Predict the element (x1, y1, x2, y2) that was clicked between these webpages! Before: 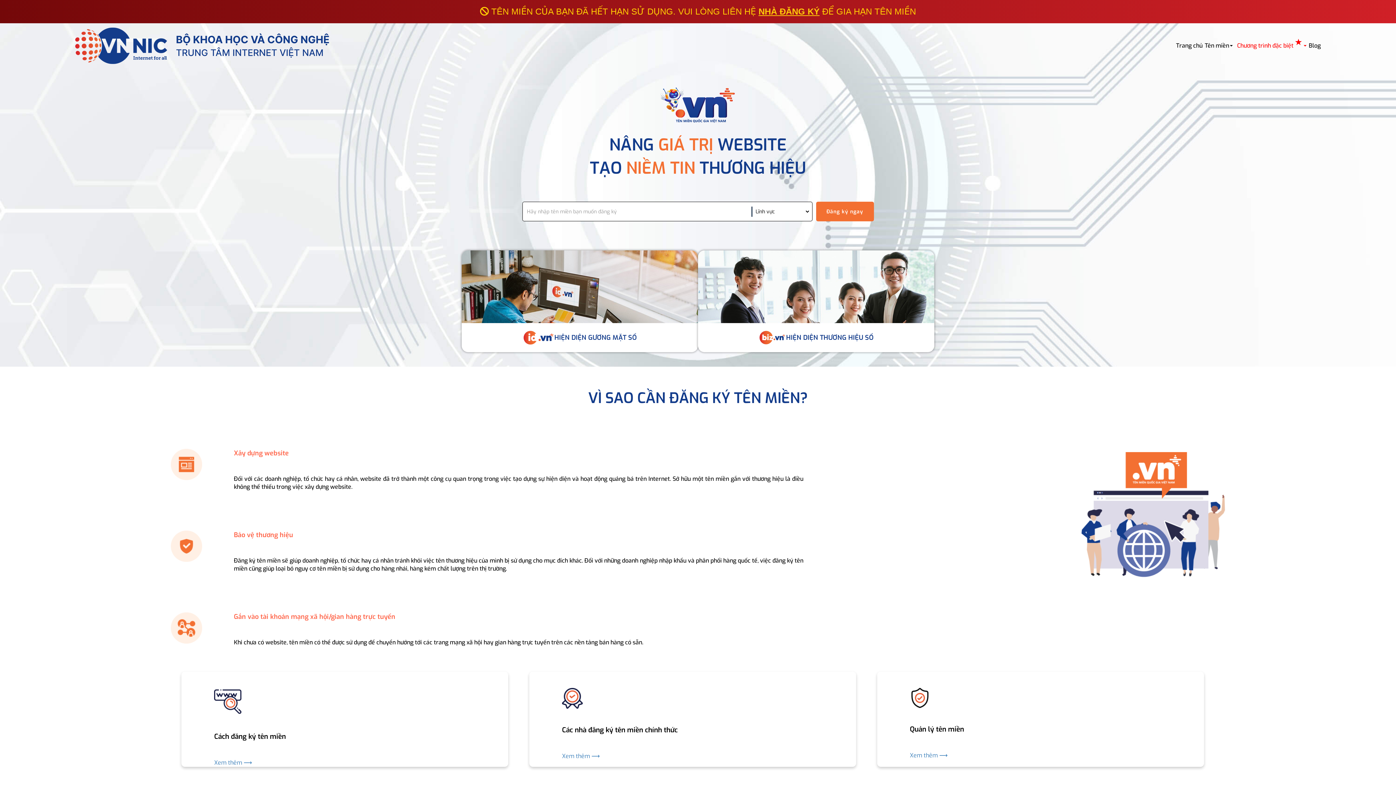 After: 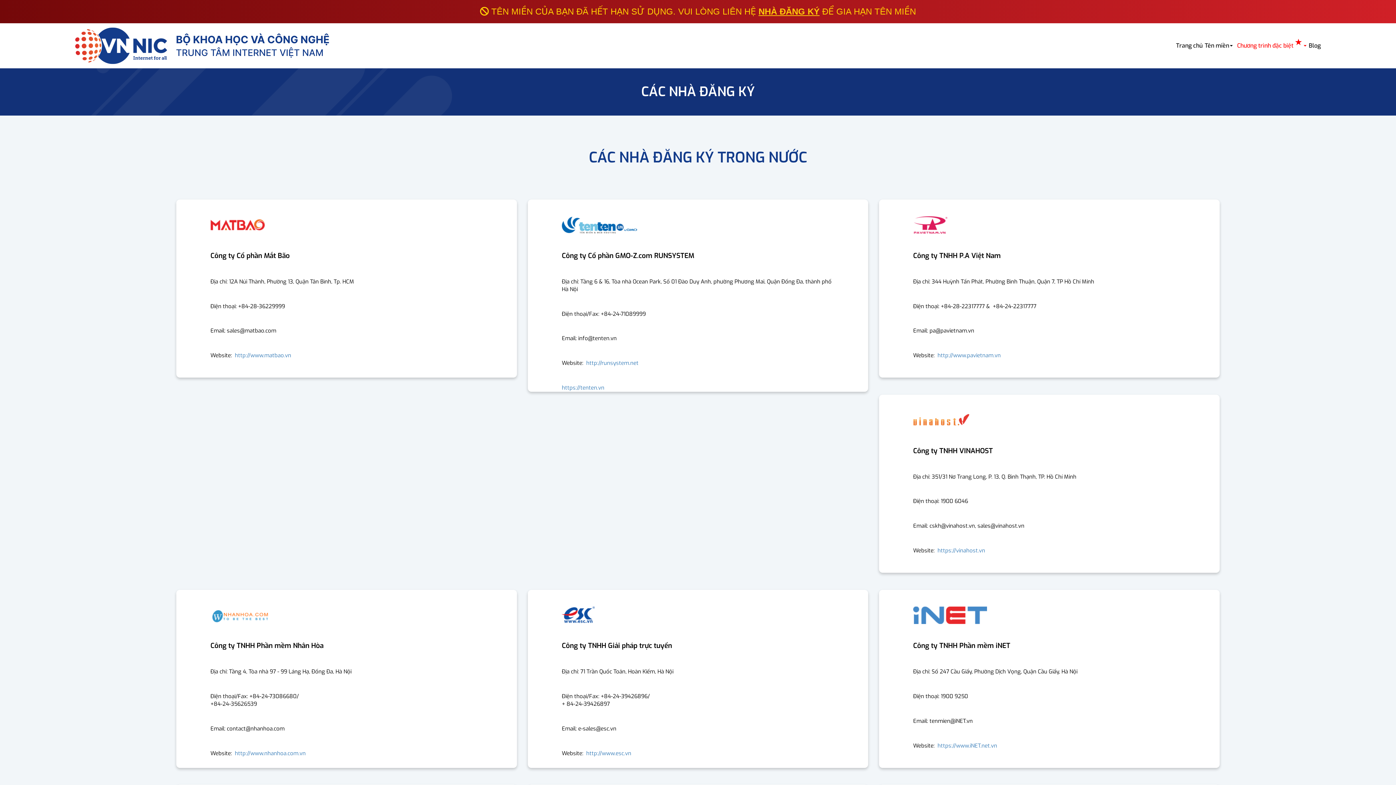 Action: label: Xem thêm ⟶ bbox: (562, 736, 823, 760)